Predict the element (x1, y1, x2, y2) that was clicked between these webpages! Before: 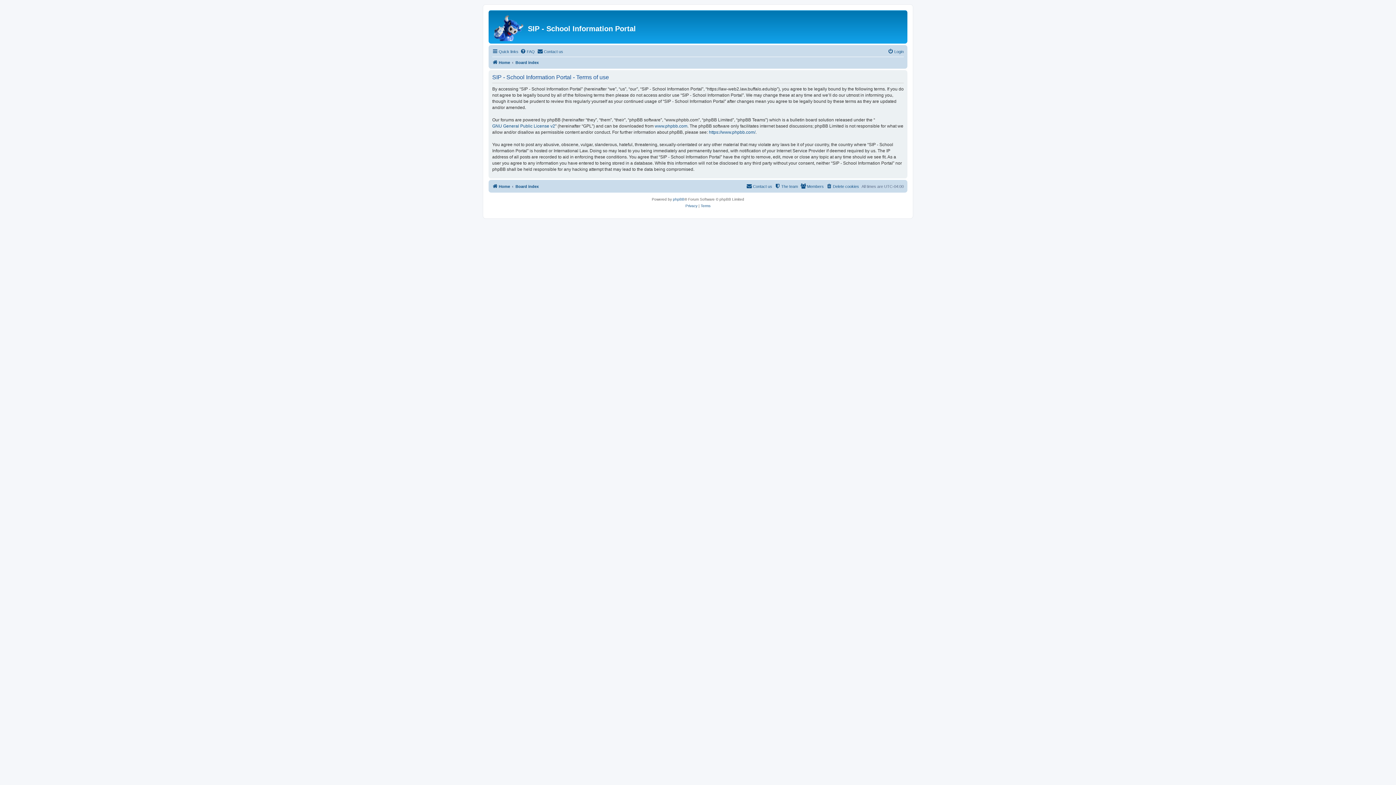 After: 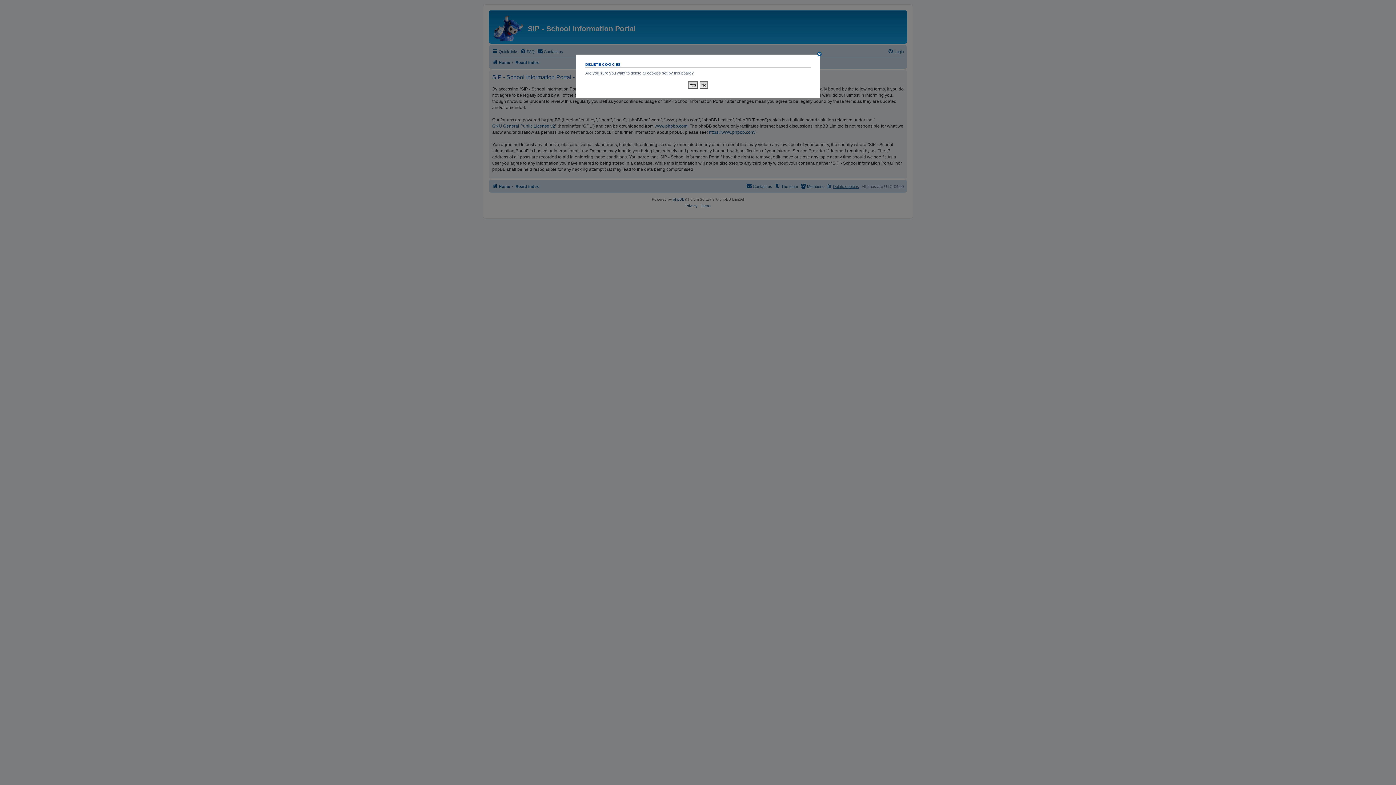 Action: bbox: (826, 182, 859, 190) label: Delete cookies